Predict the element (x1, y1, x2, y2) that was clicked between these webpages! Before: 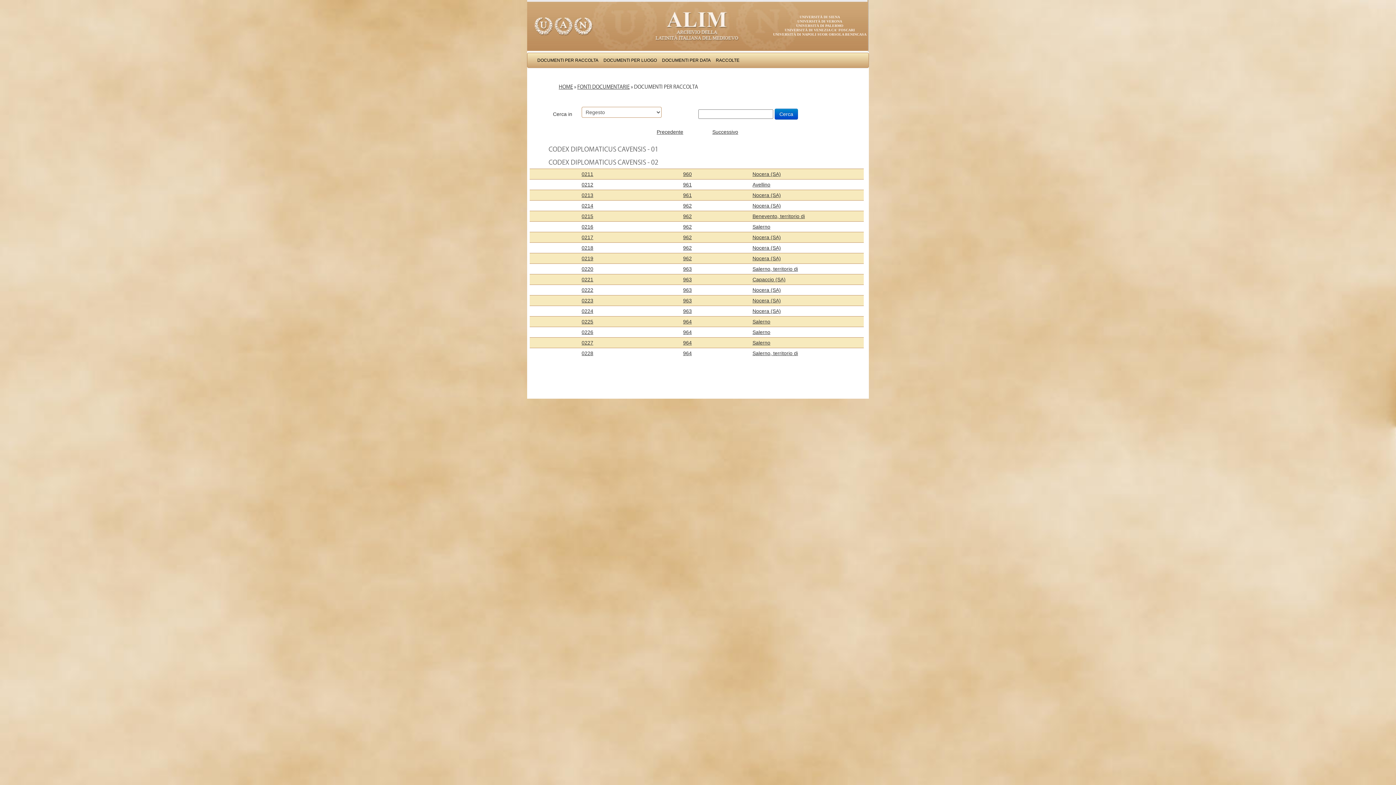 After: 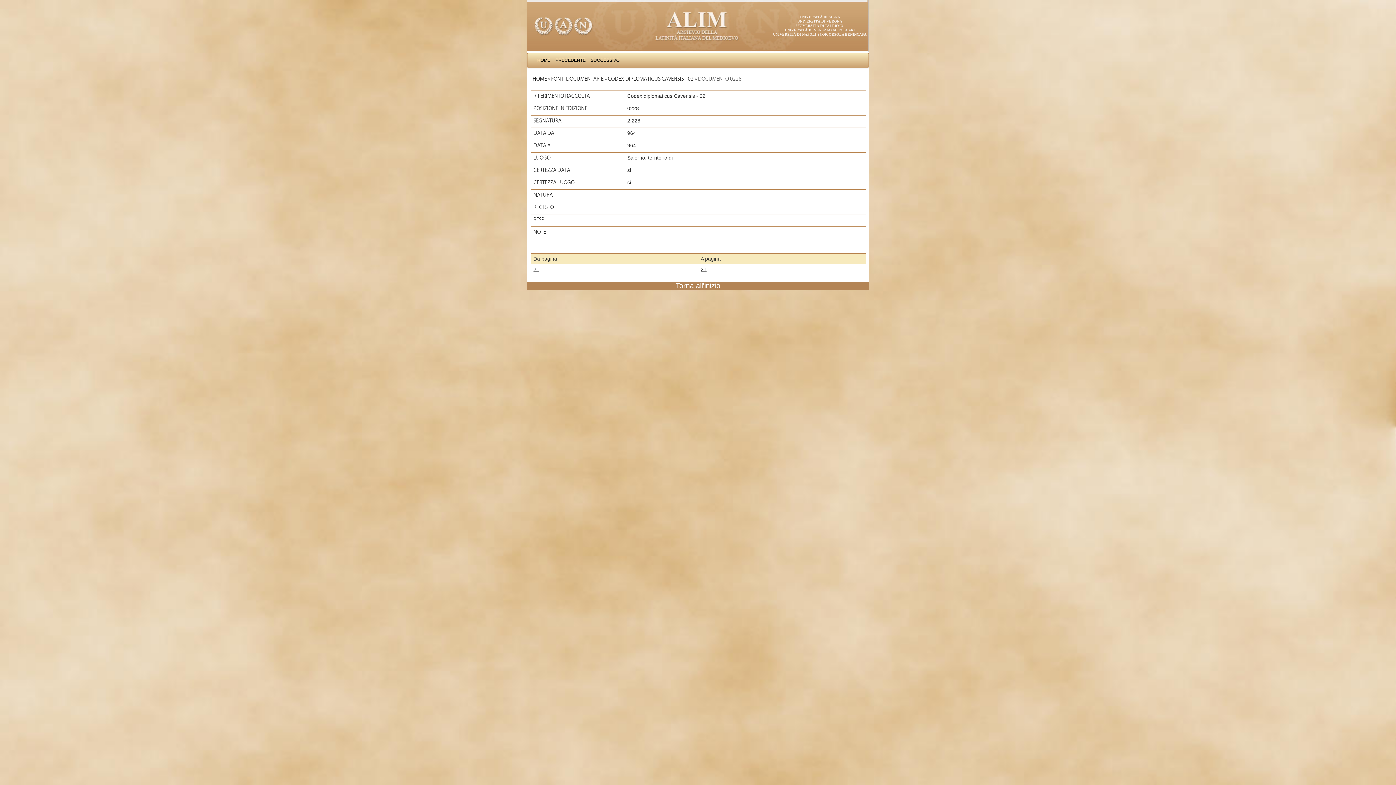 Action: label: 0228 bbox: (581, 350, 593, 356)